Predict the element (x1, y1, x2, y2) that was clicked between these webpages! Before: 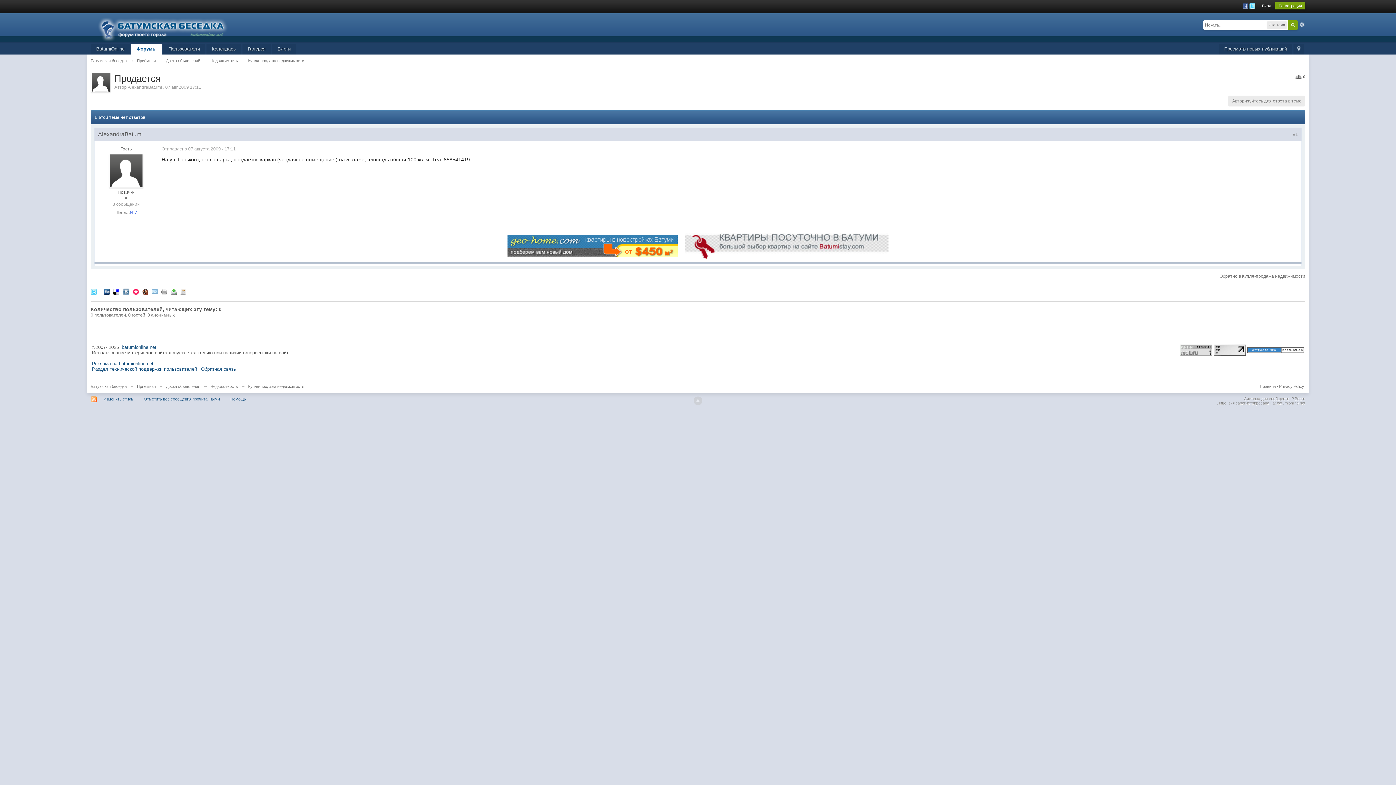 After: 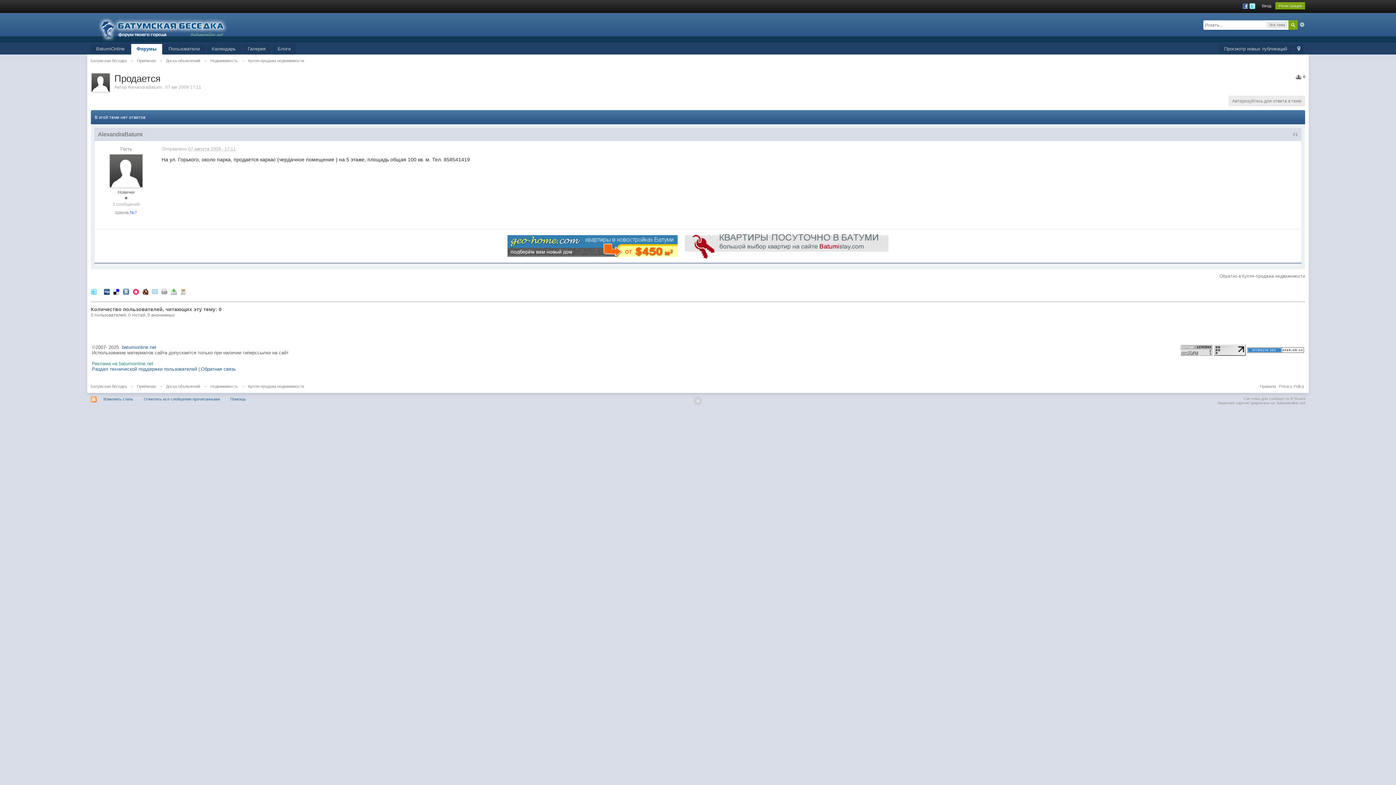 Action: label: Реклама на batumionline.net bbox: (91, 361, 153, 366)